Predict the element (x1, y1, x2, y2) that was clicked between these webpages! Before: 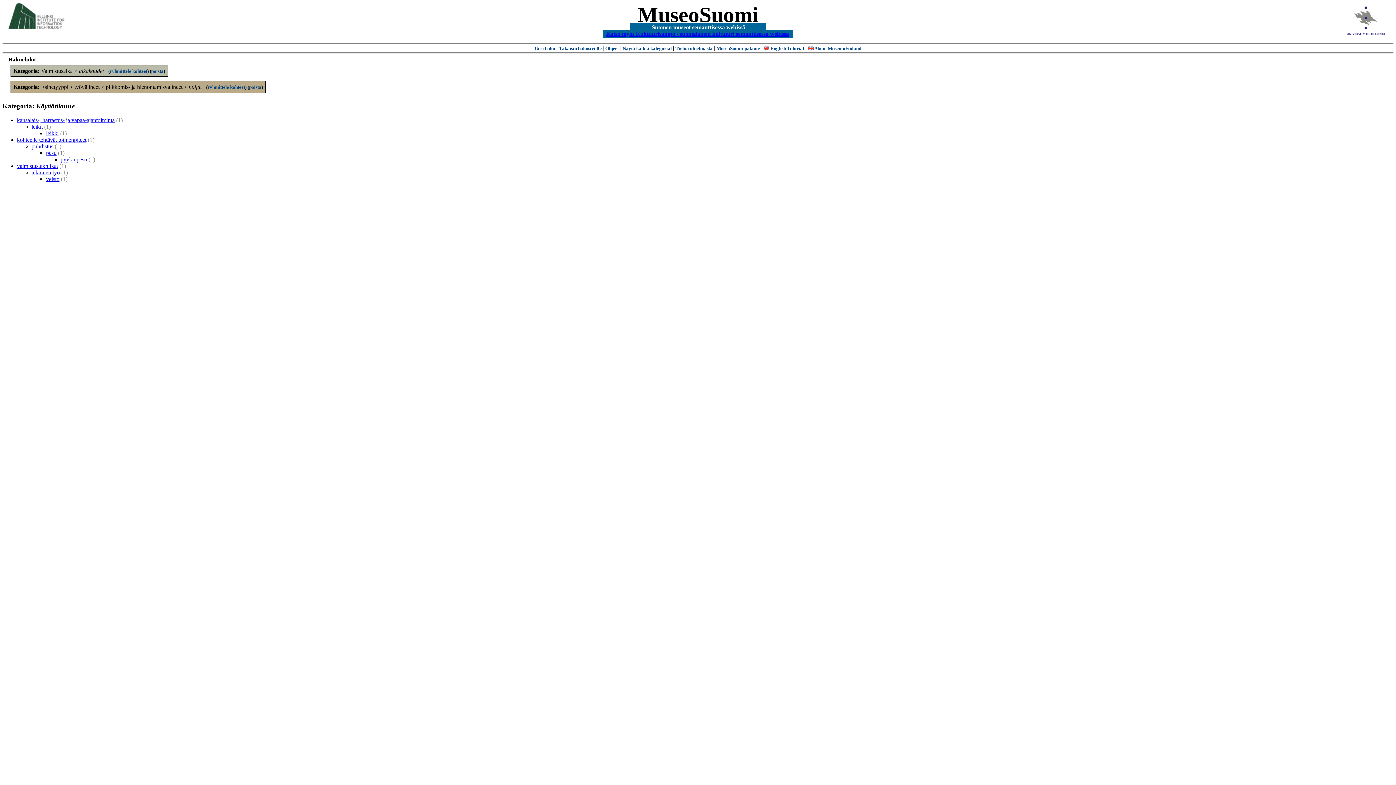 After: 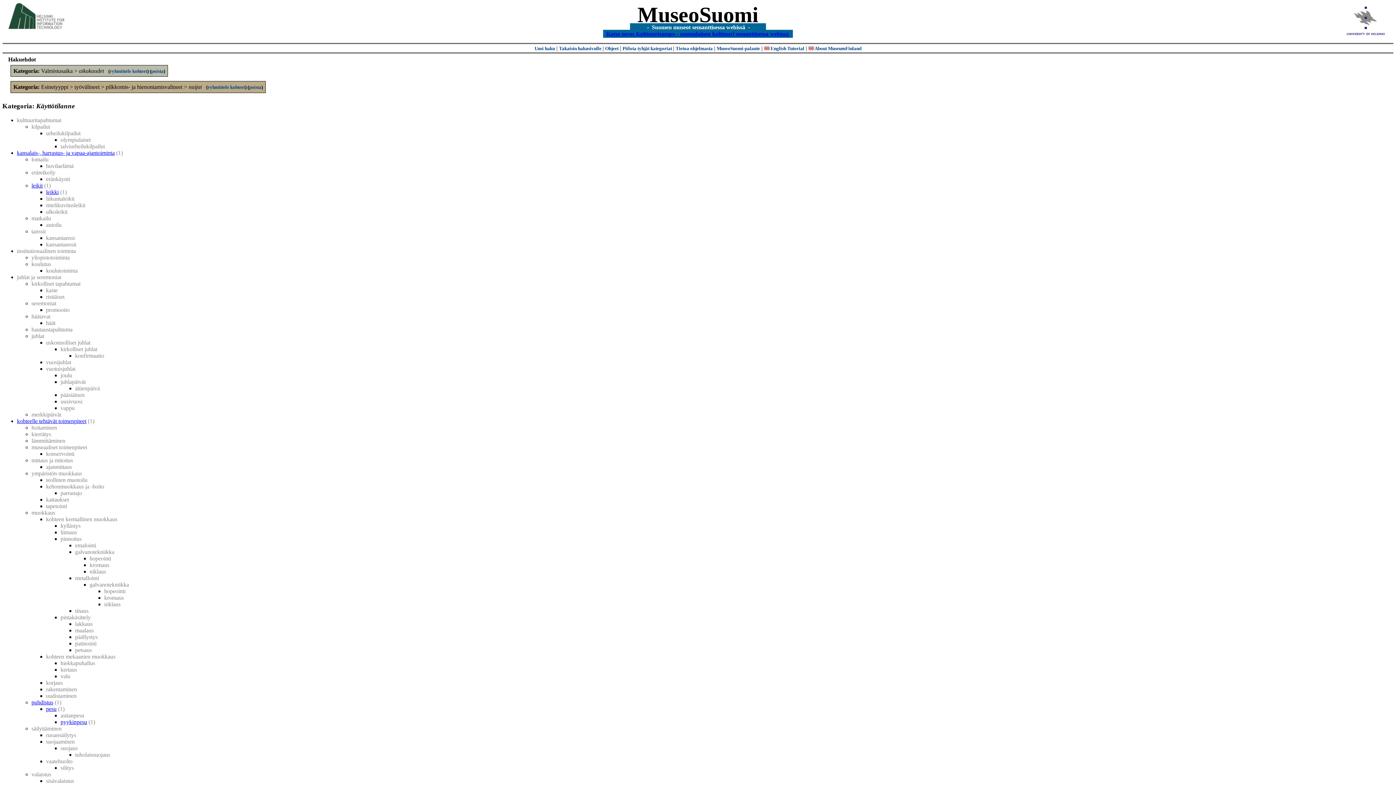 Action: label: Näytä kaikki kategoriat  bbox: (622, 45, 673, 51)